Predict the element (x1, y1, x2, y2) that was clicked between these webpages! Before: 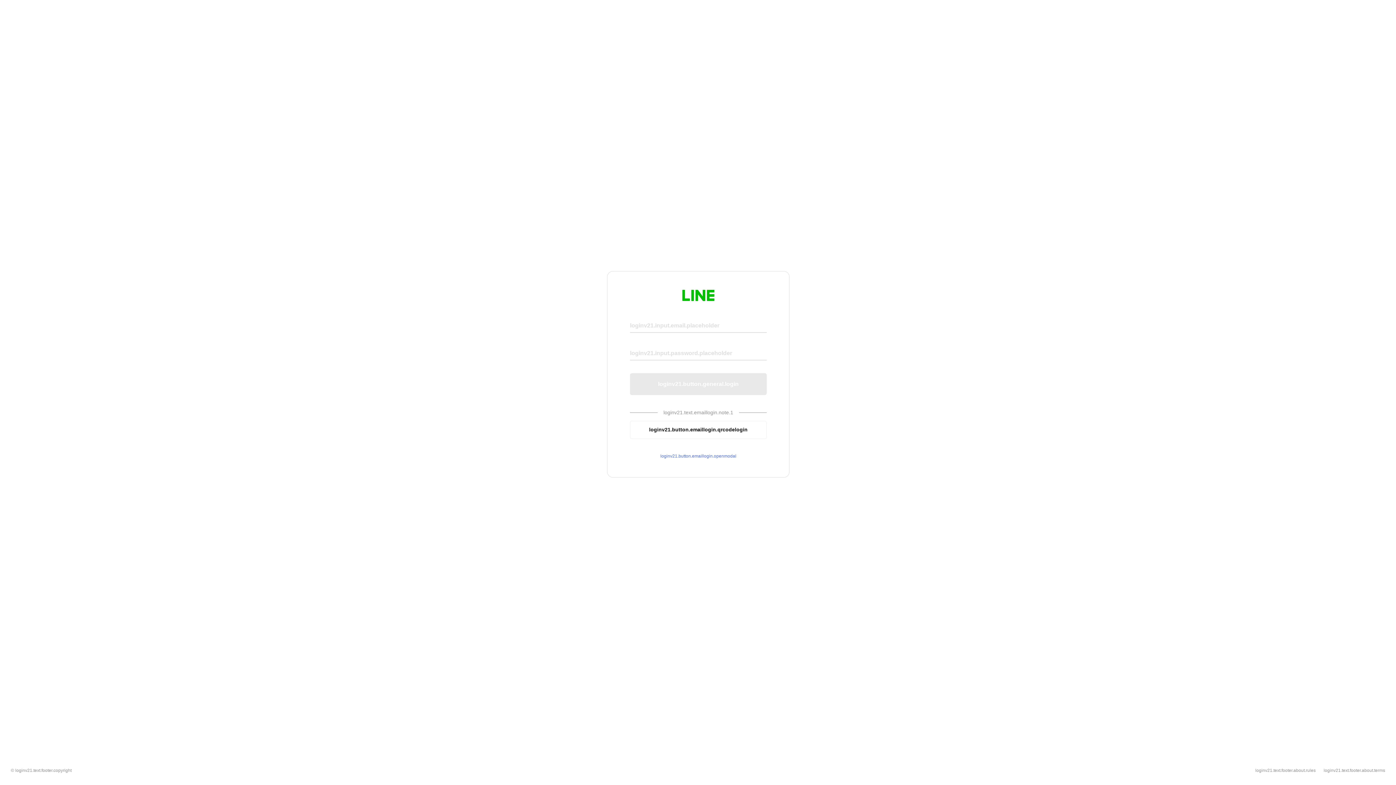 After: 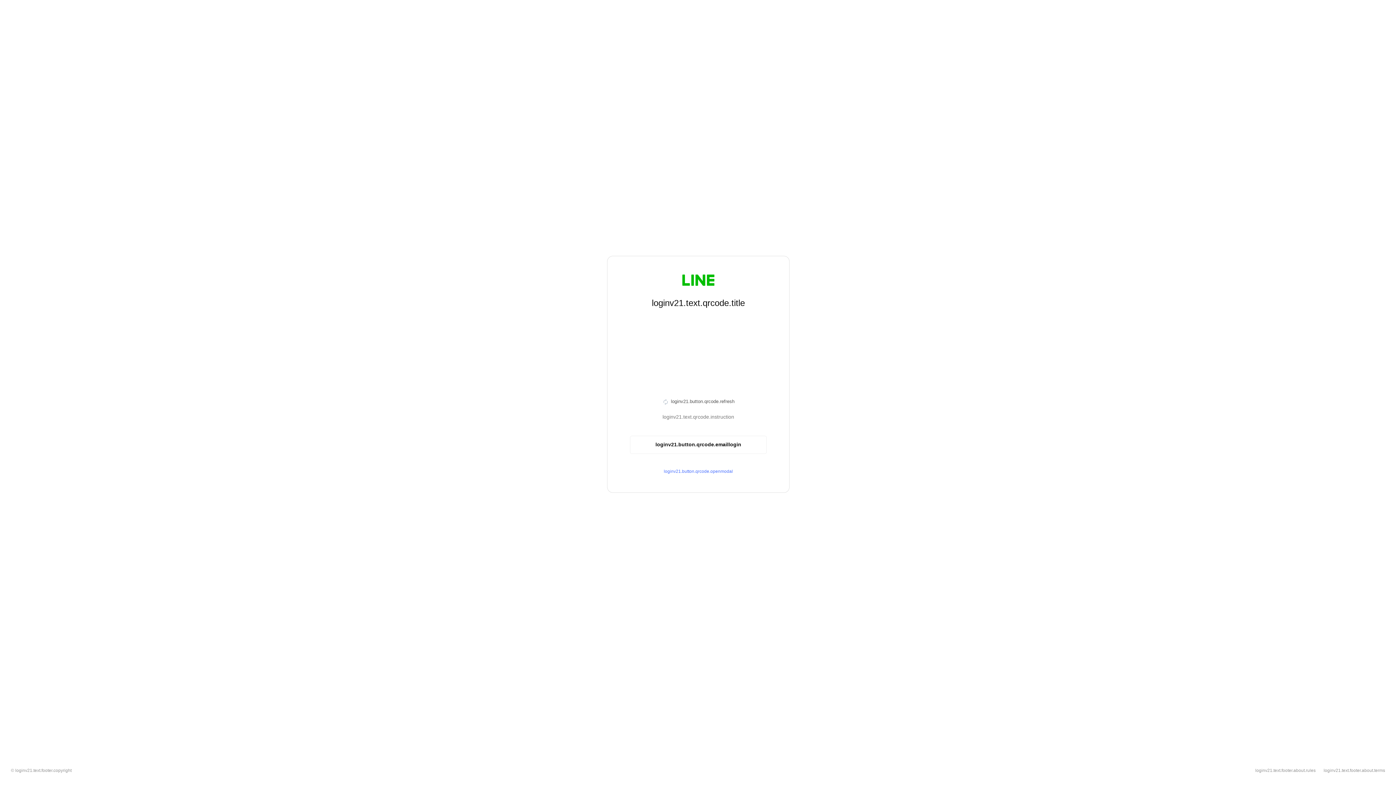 Action: bbox: (630, 420, 766, 439) label: loginv21.button.emaillogin.qrcodelogin